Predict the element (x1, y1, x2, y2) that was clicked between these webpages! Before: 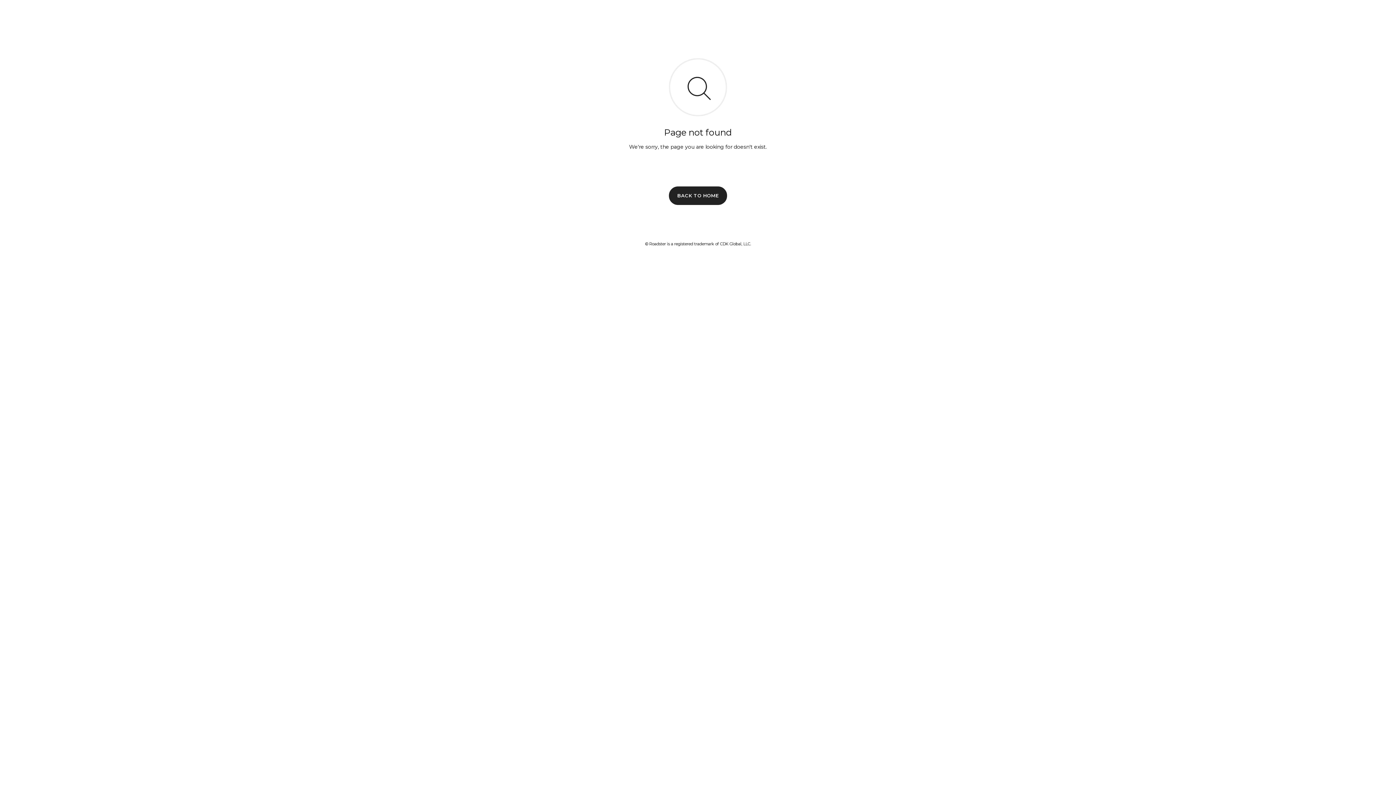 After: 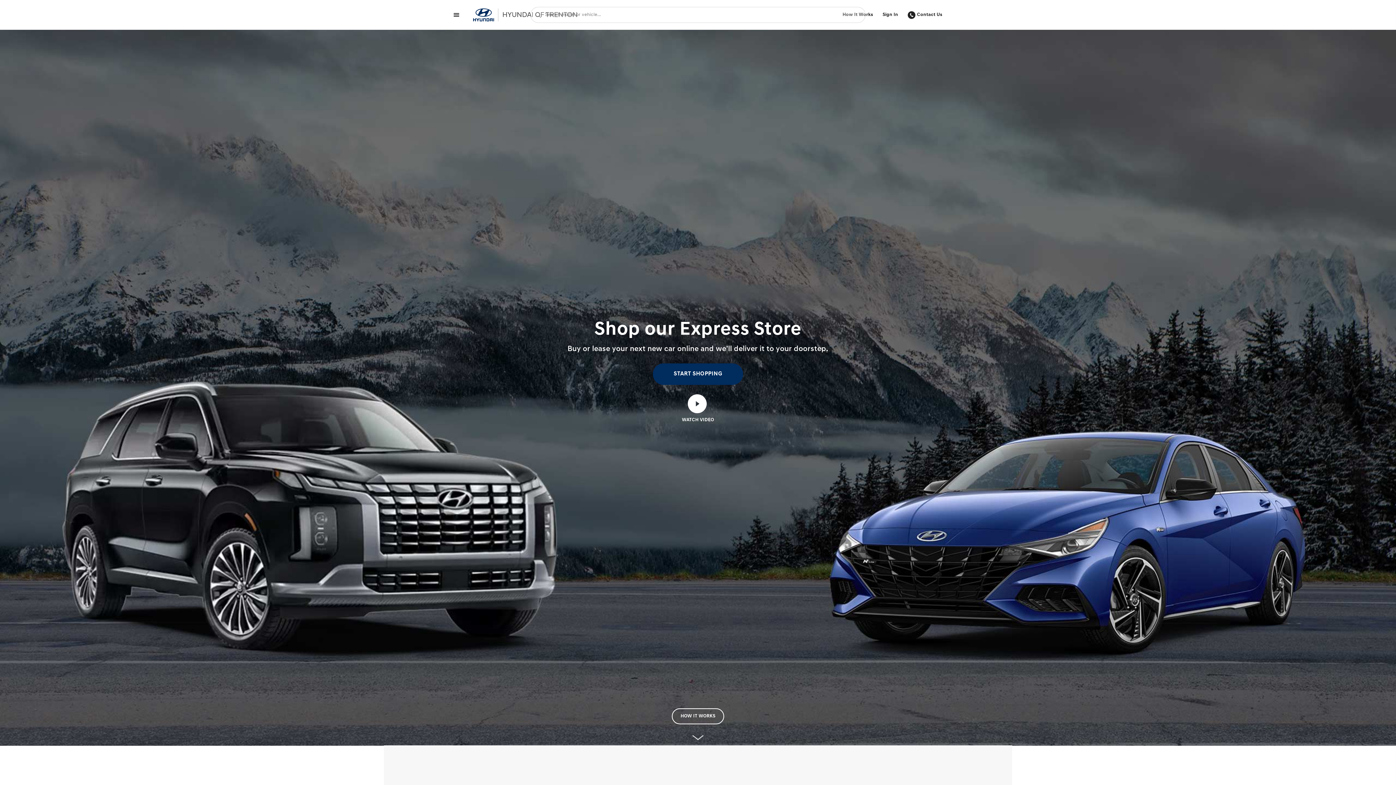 Action: label: BACK TO HOME bbox: (669, 186, 727, 204)